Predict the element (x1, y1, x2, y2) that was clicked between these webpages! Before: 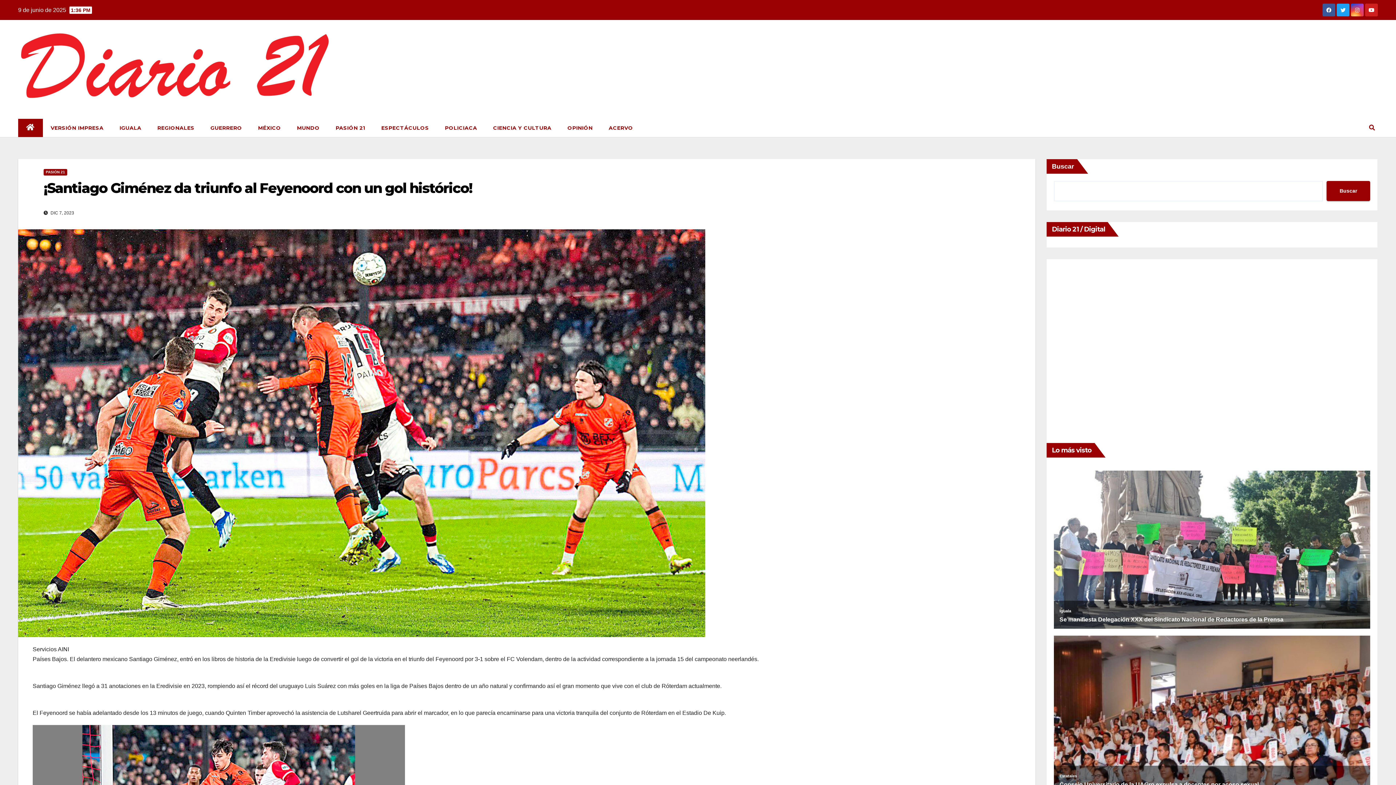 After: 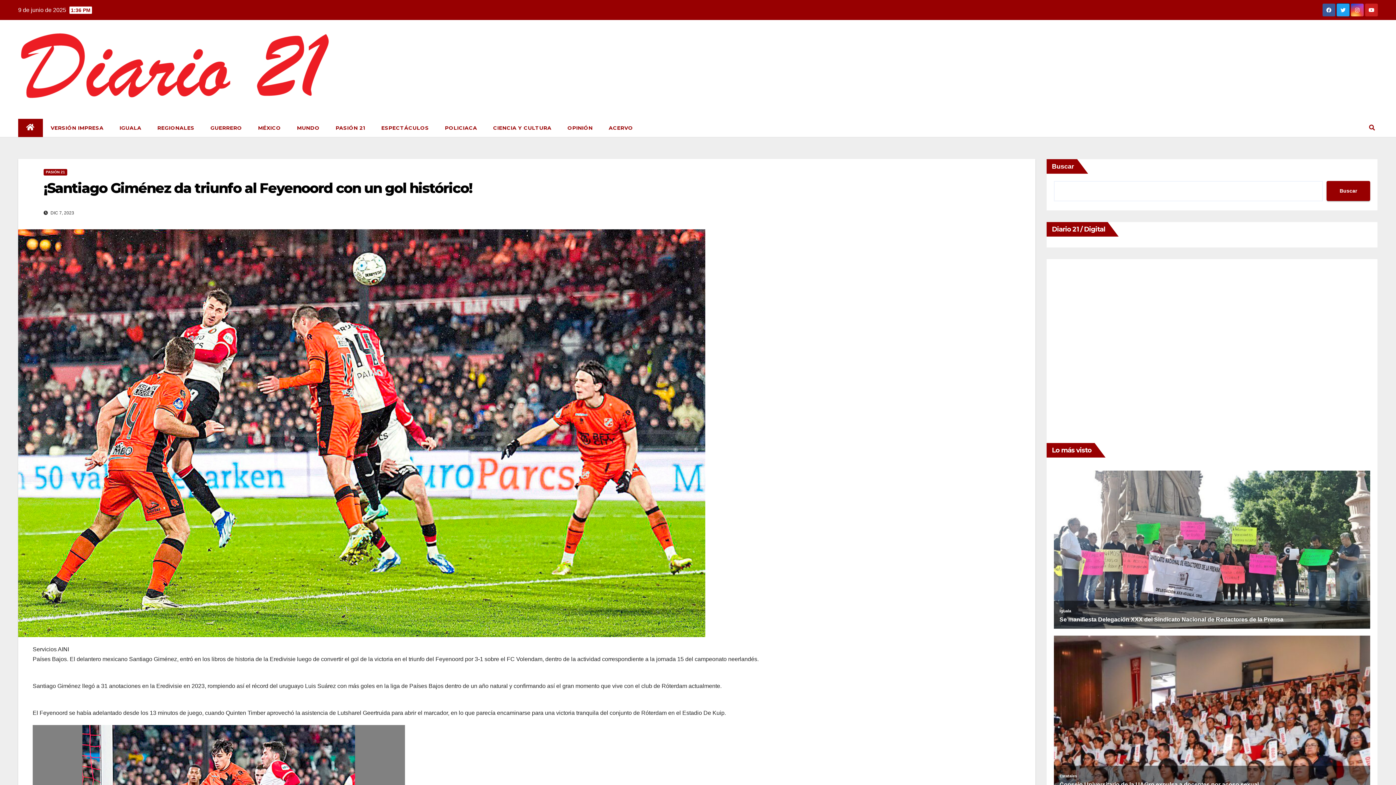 Action: bbox: (1337, 11, 1349, 17)